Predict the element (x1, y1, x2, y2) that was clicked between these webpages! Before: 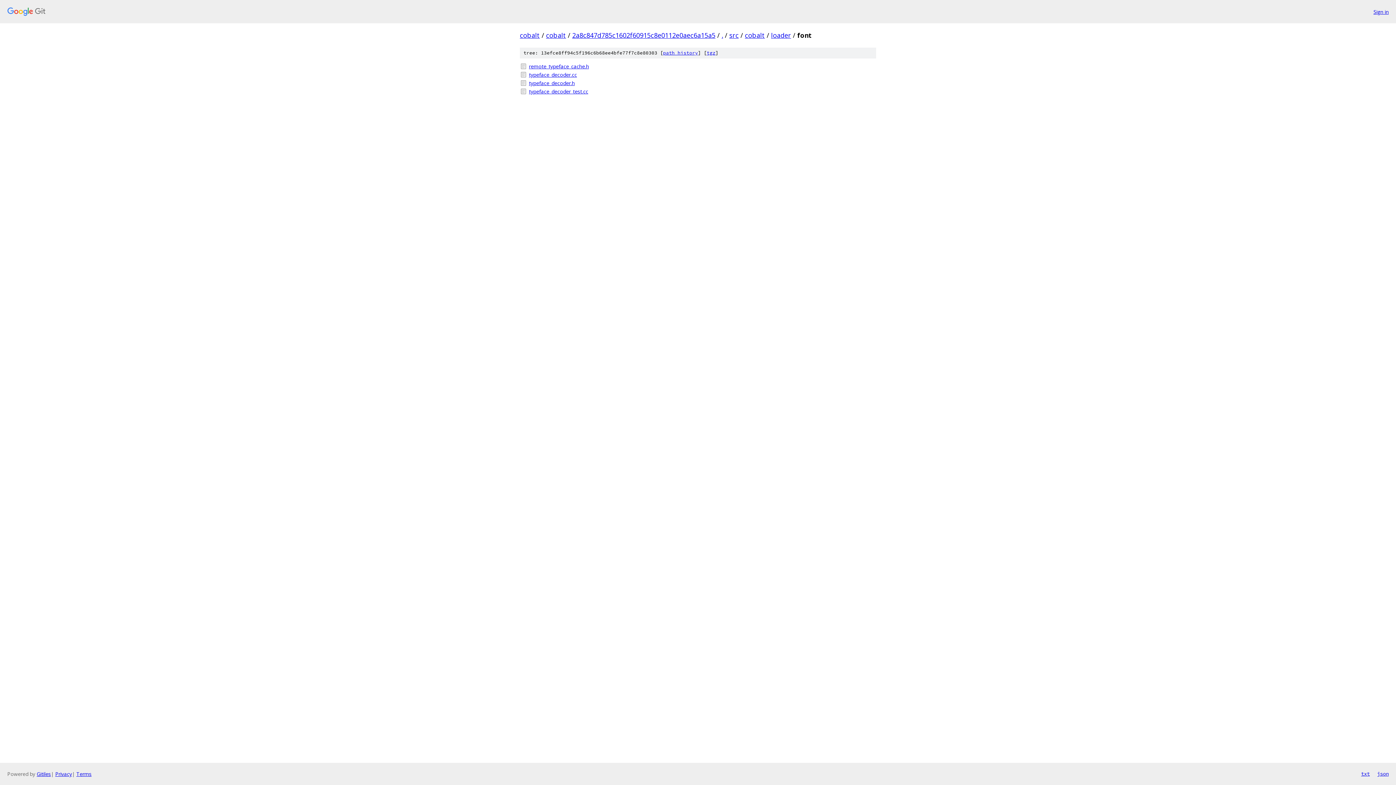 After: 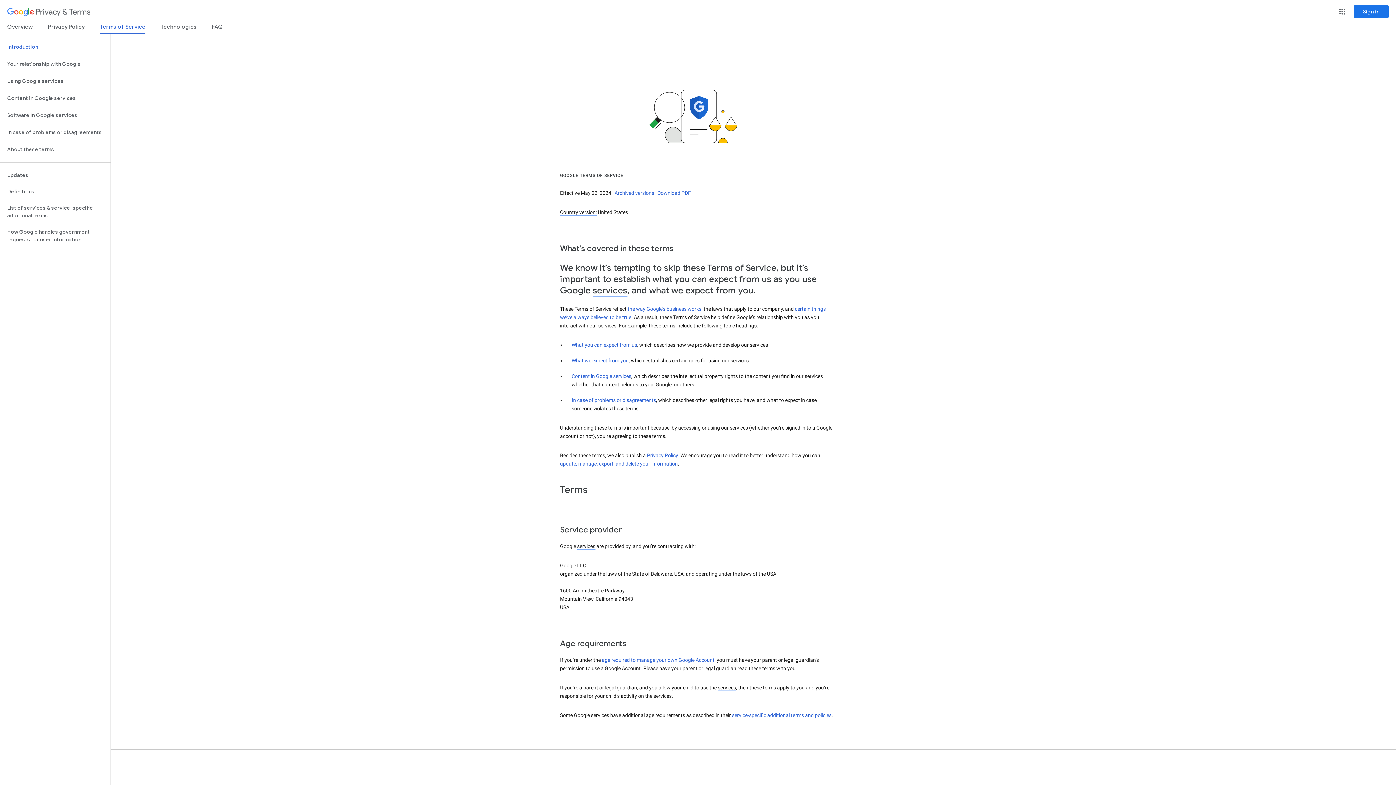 Action: bbox: (76, 770, 91, 777) label: Terms